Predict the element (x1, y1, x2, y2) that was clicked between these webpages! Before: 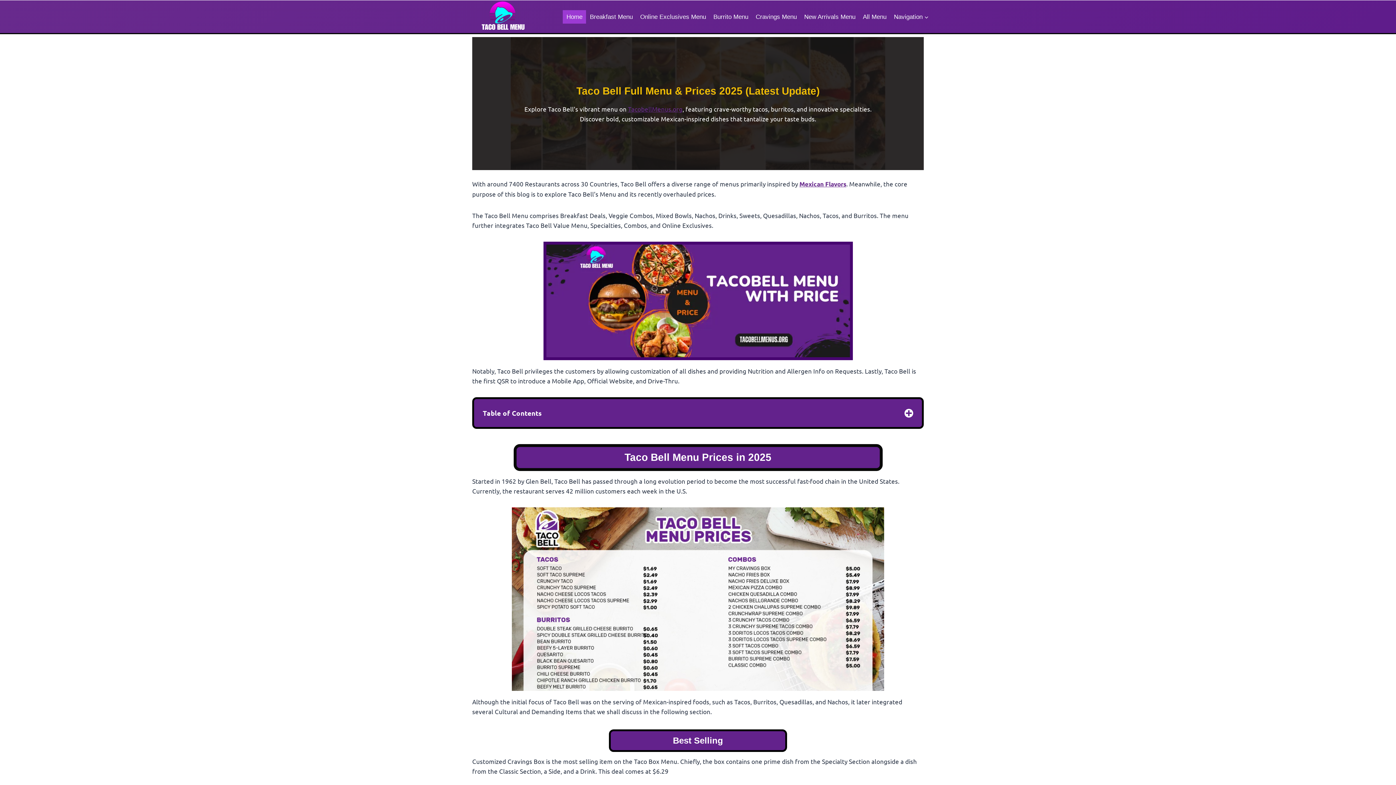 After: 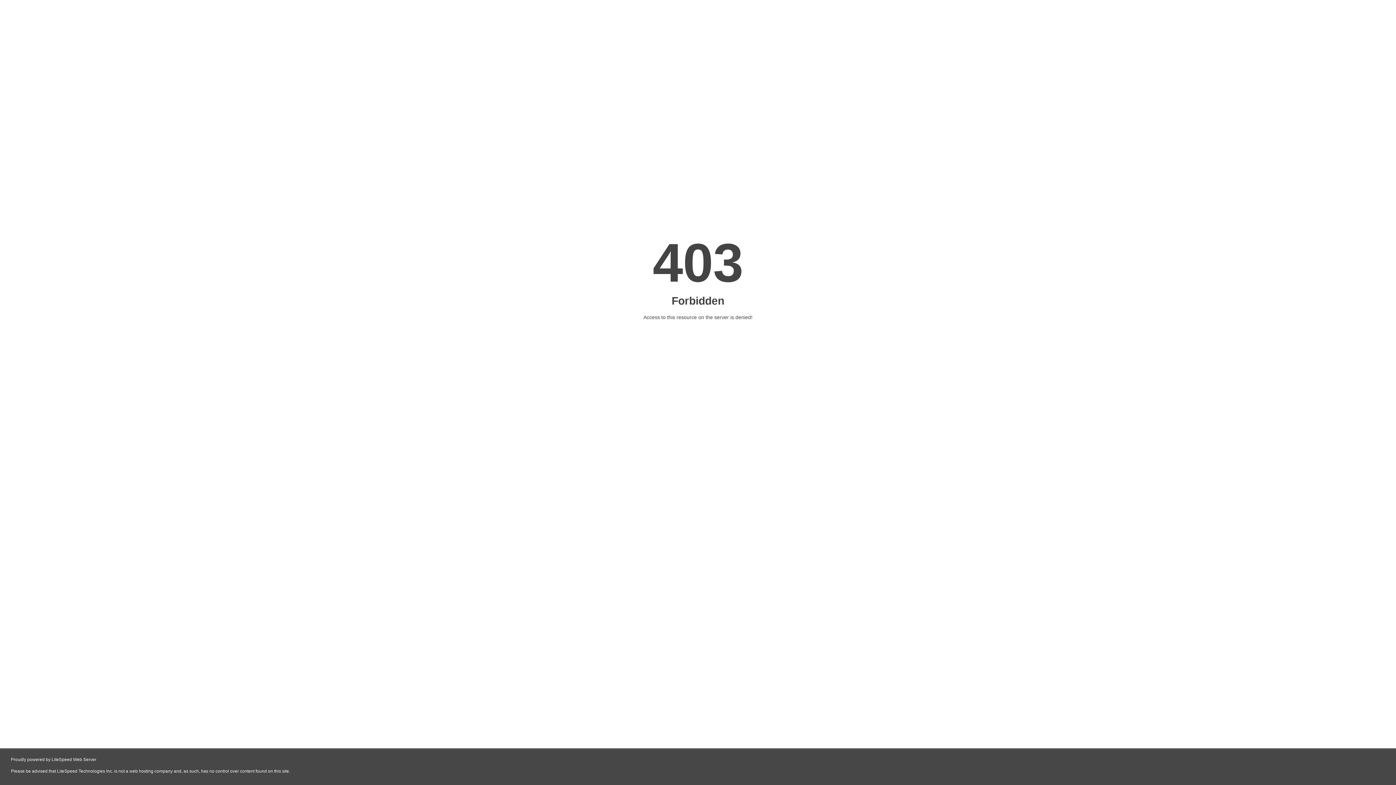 Action: label: New Arrivals Menu bbox: (800, 10, 859, 23)